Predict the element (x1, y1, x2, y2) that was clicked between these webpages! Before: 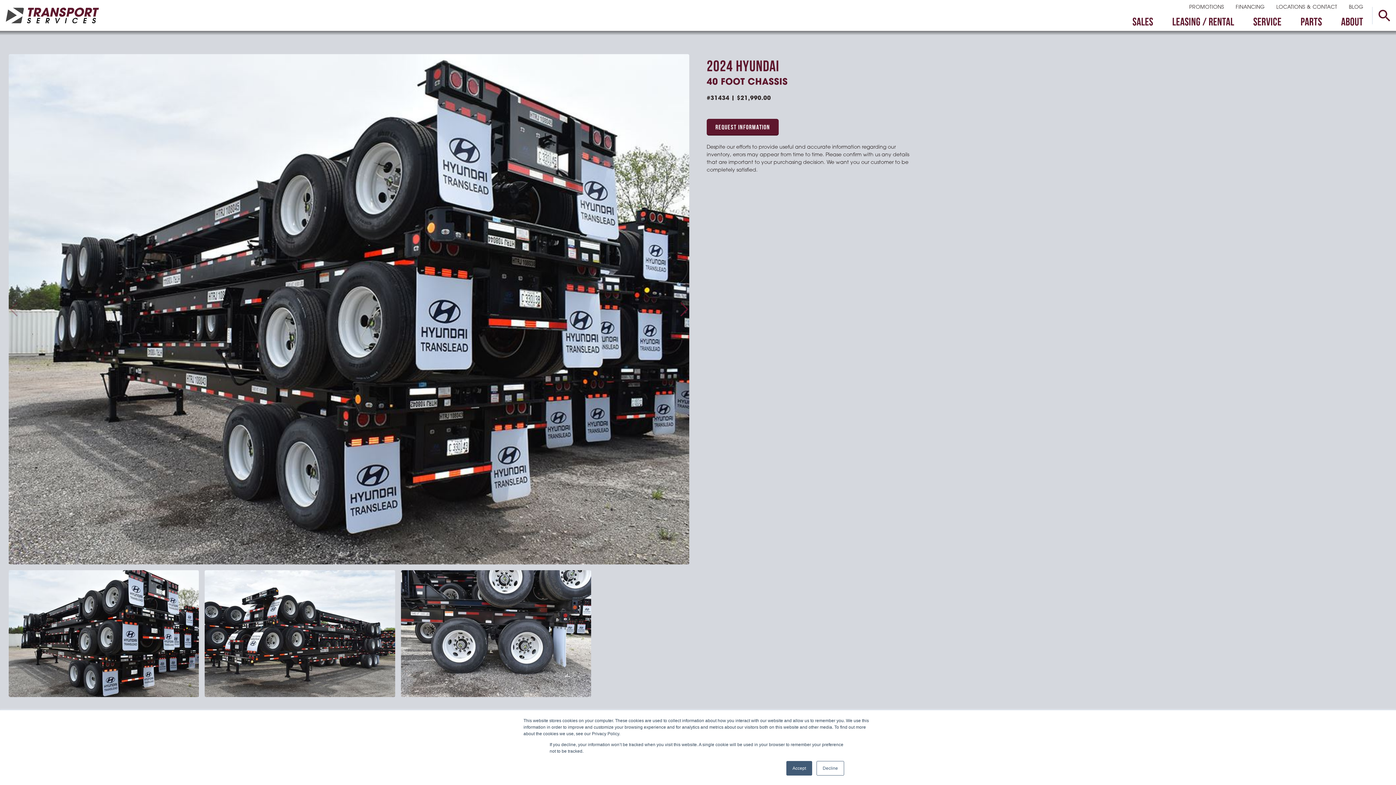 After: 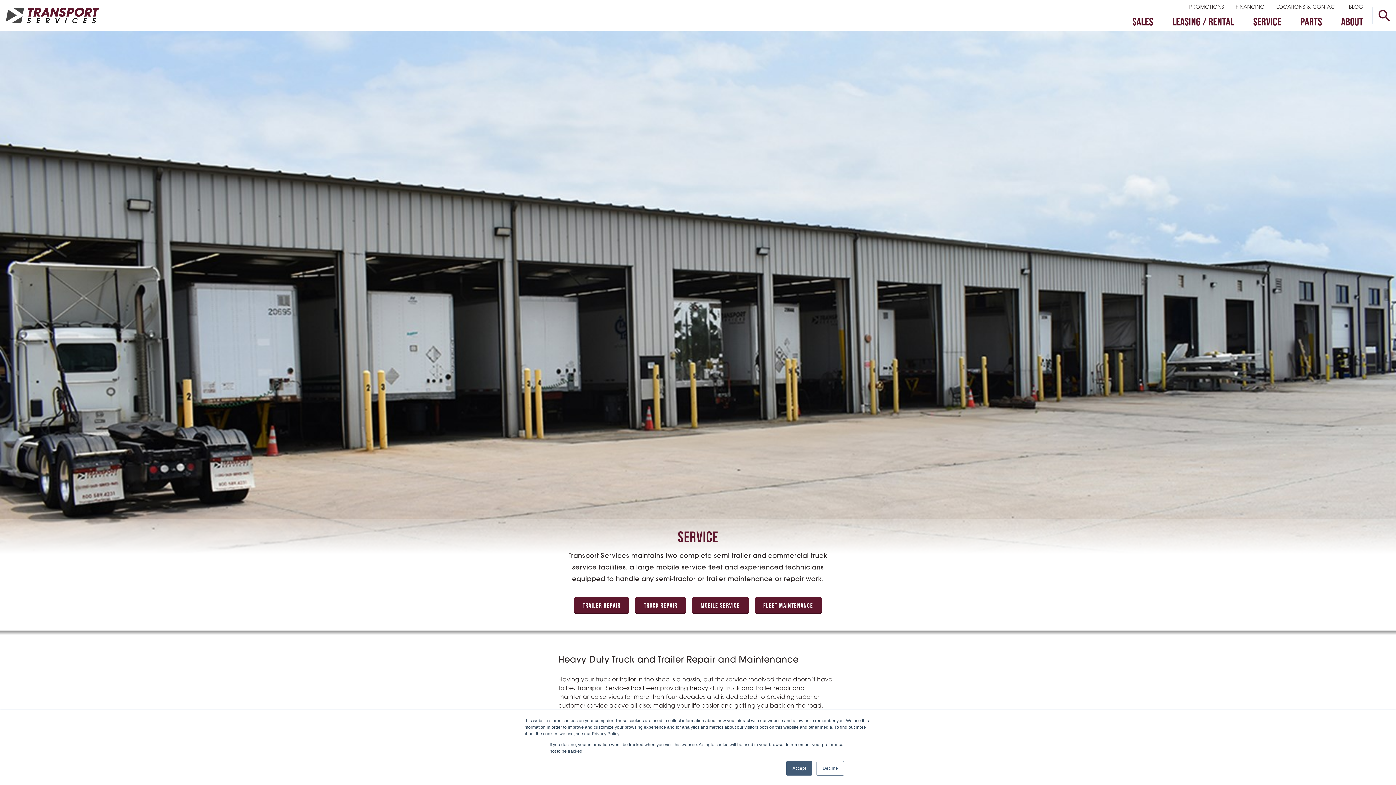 Action: label: SERVICE bbox: (1253, 17, 1281, 29)